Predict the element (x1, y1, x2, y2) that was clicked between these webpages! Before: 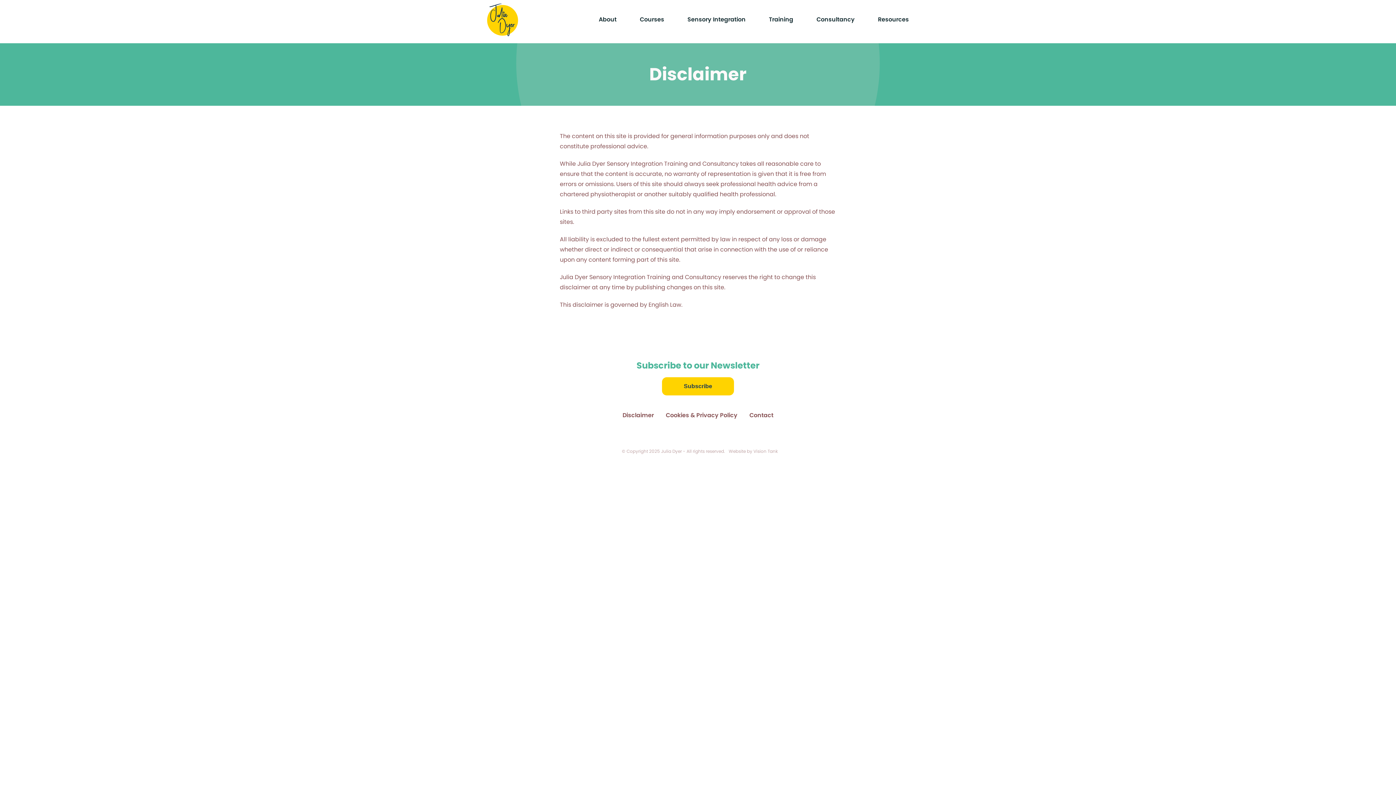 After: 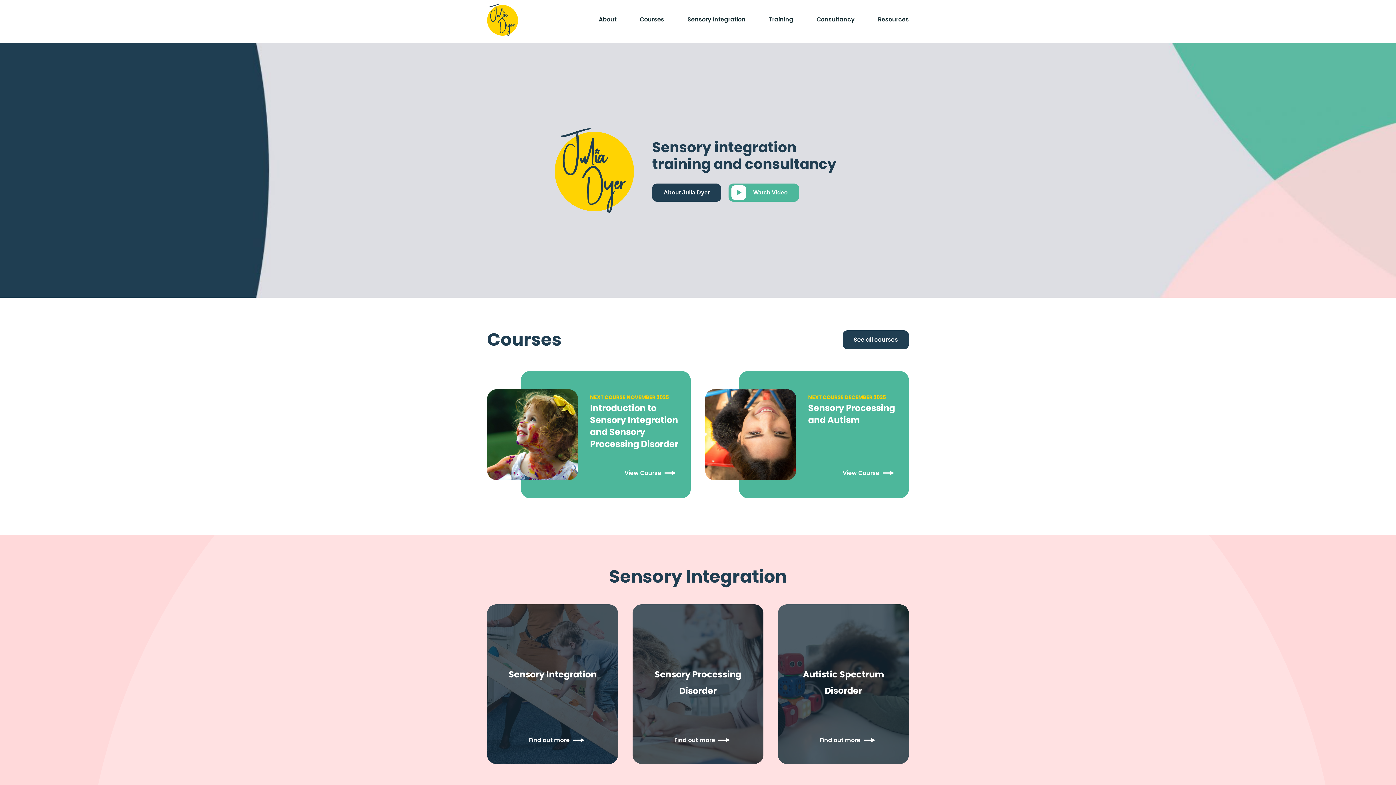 Action: bbox: (487, 3, 518, 39)